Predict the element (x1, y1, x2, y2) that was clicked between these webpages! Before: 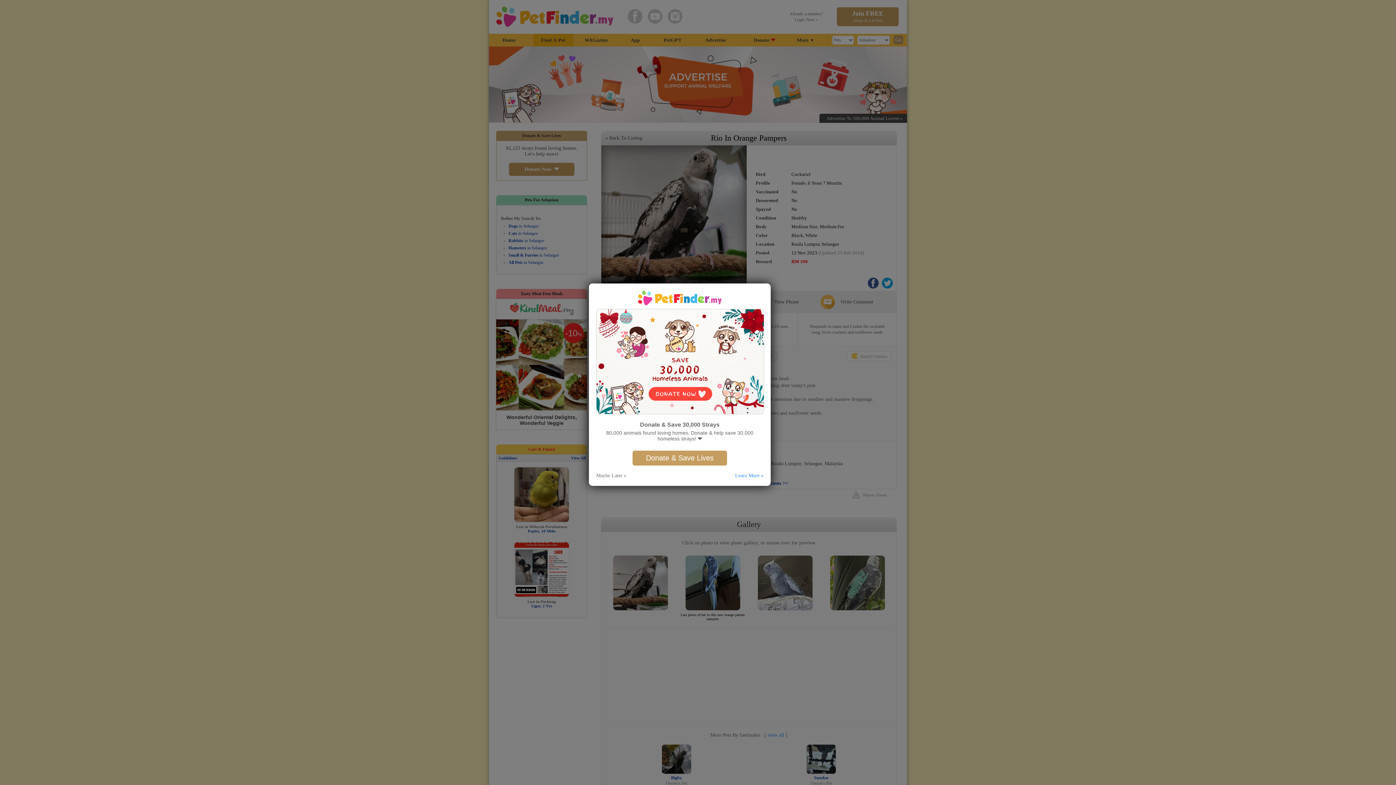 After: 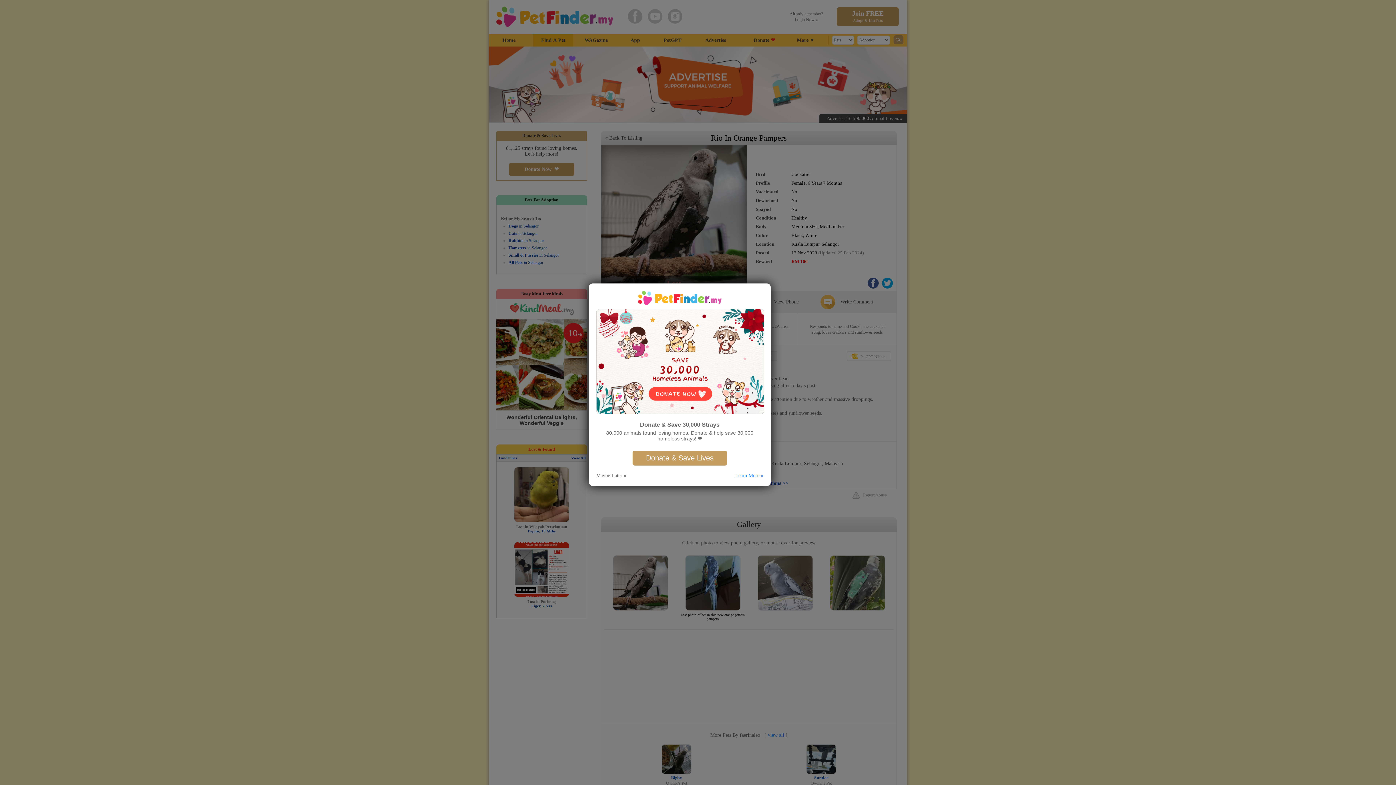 Action: label: Learn More » bbox: (735, 472, 763, 478)